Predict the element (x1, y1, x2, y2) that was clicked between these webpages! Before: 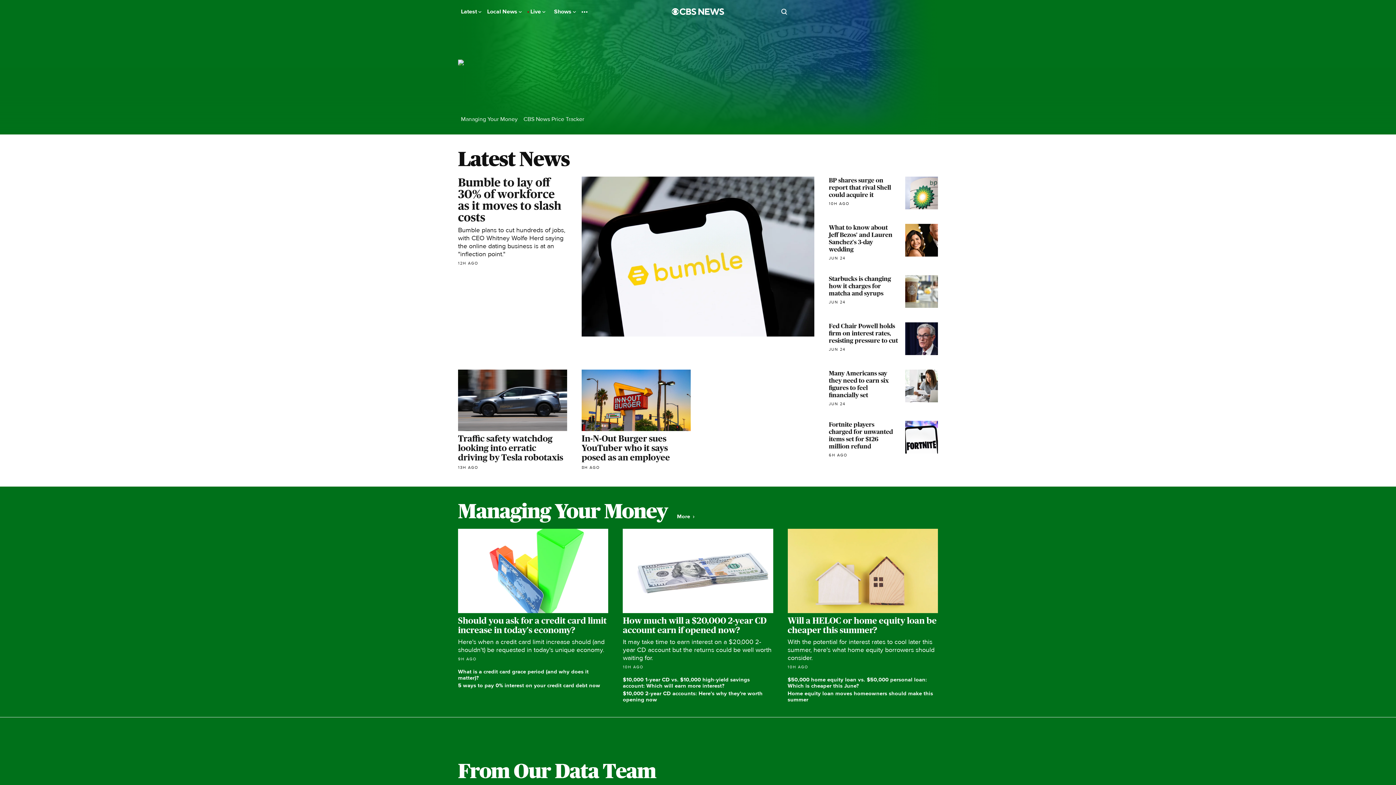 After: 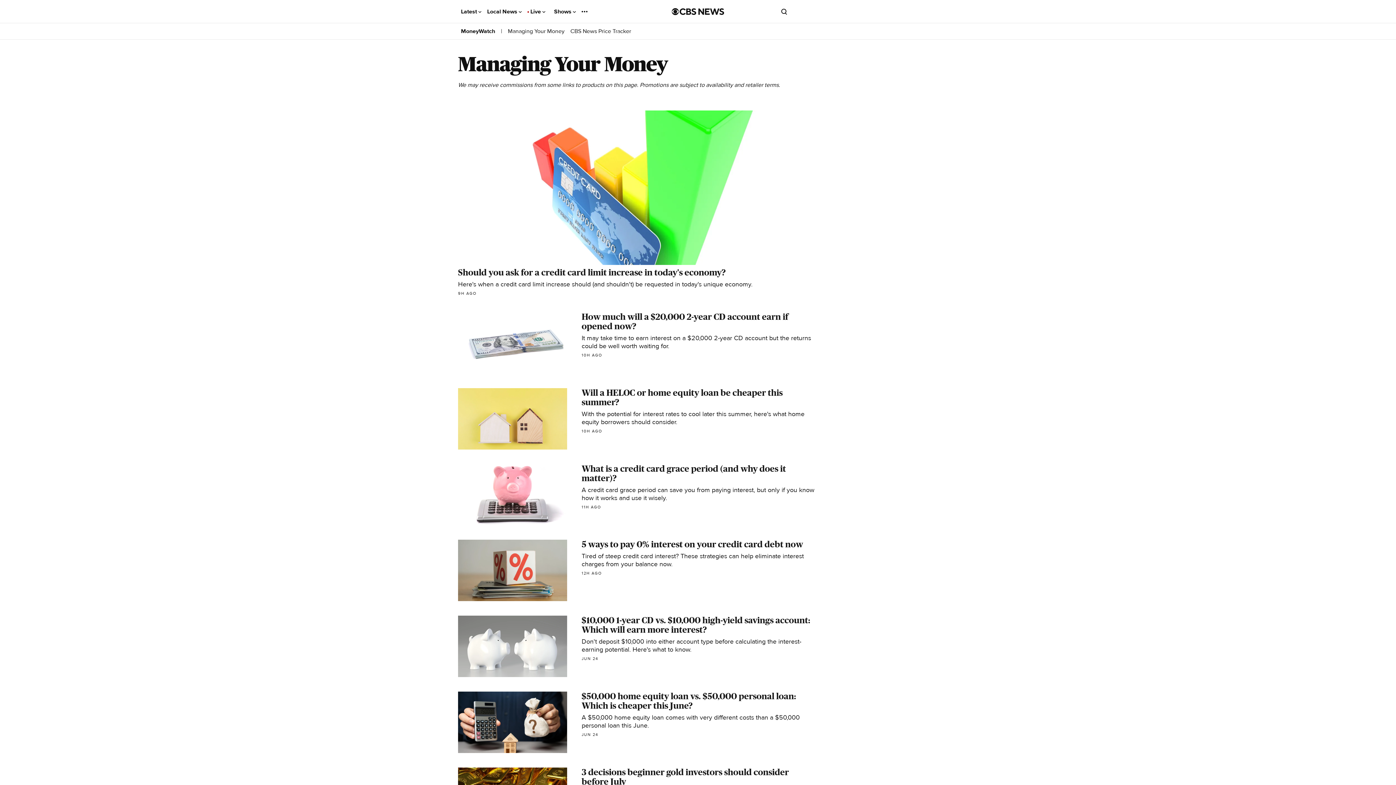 Action: bbox: (677, 513, 694, 520) label: More 